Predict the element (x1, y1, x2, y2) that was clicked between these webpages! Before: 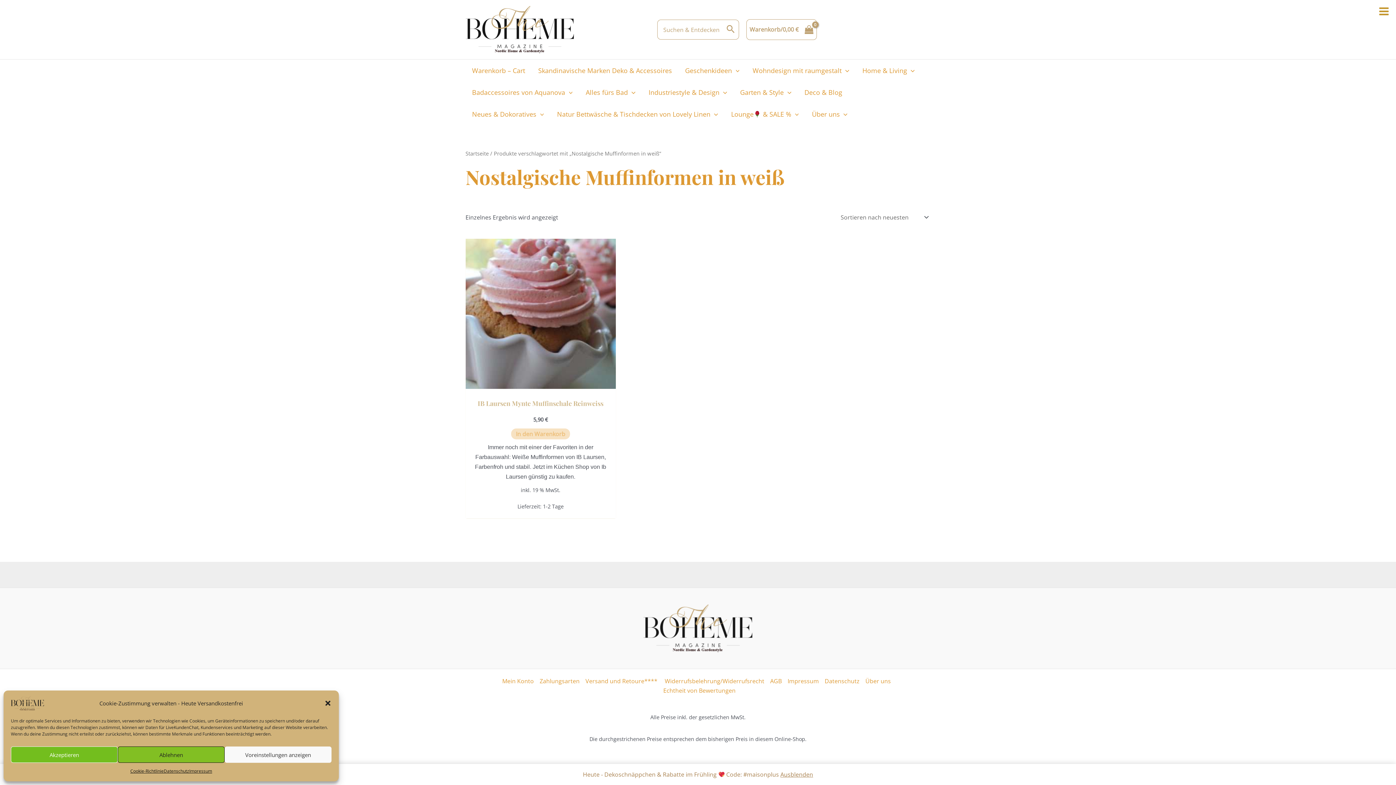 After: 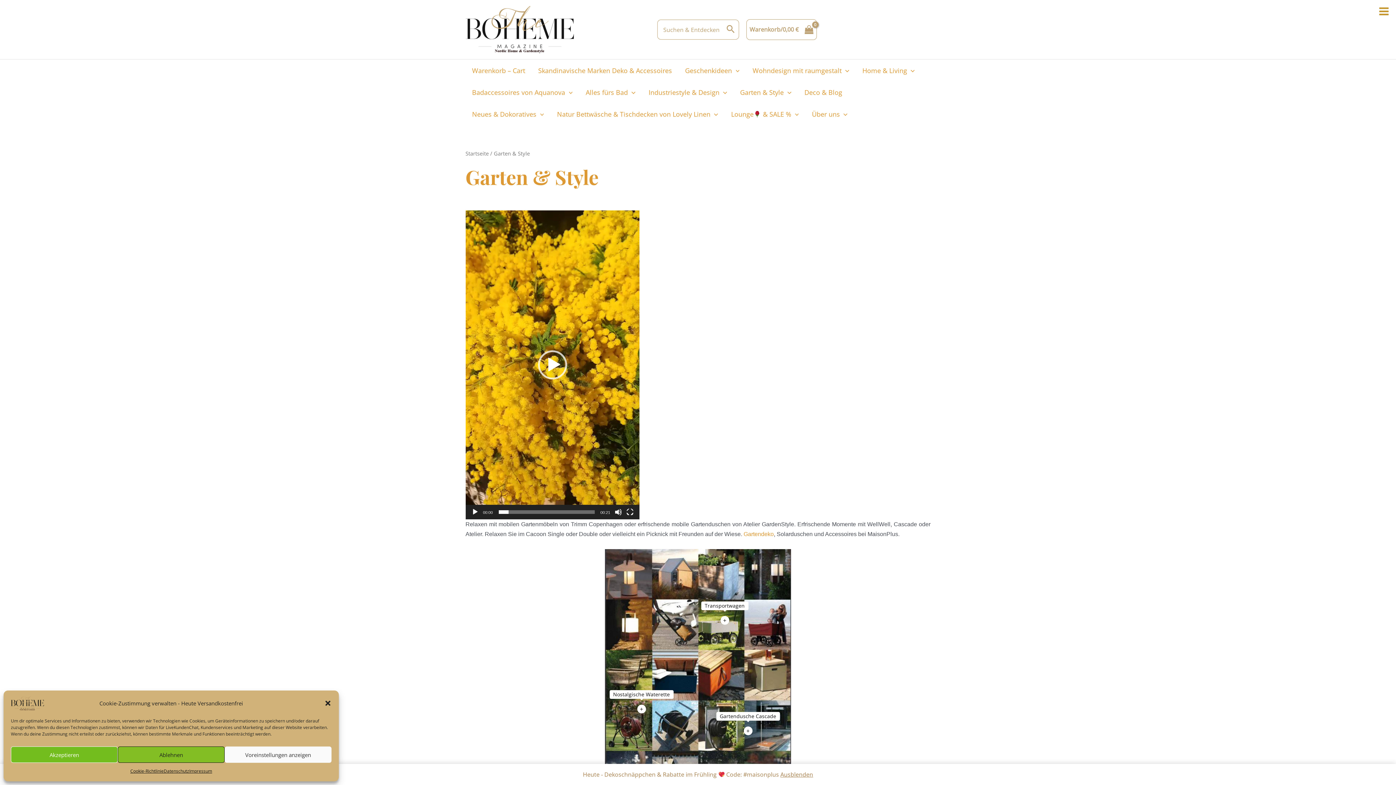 Action: label: Garten & Style bbox: (733, 81, 798, 103)